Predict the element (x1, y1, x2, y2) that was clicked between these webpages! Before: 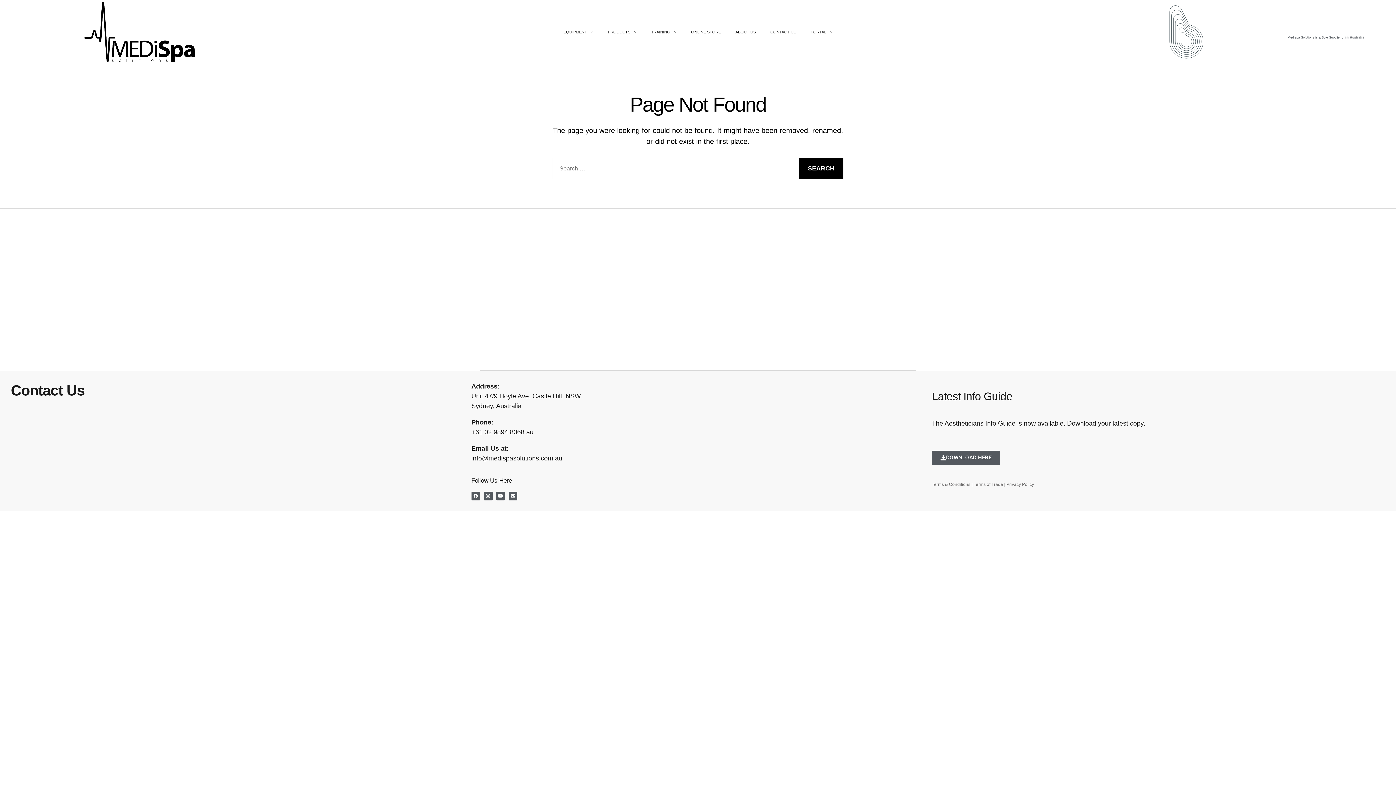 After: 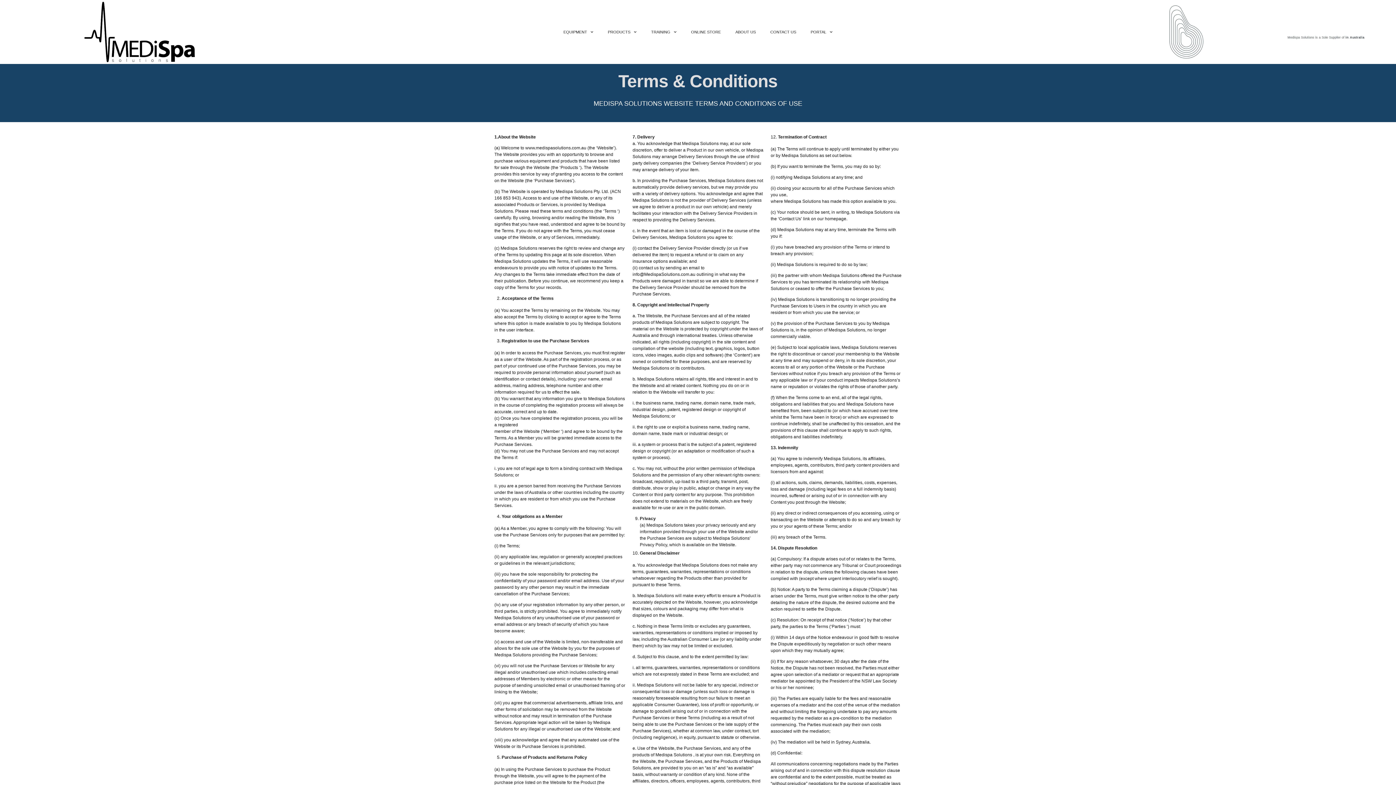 Action: label: Terms & Conditions bbox: (932, 482, 970, 487)